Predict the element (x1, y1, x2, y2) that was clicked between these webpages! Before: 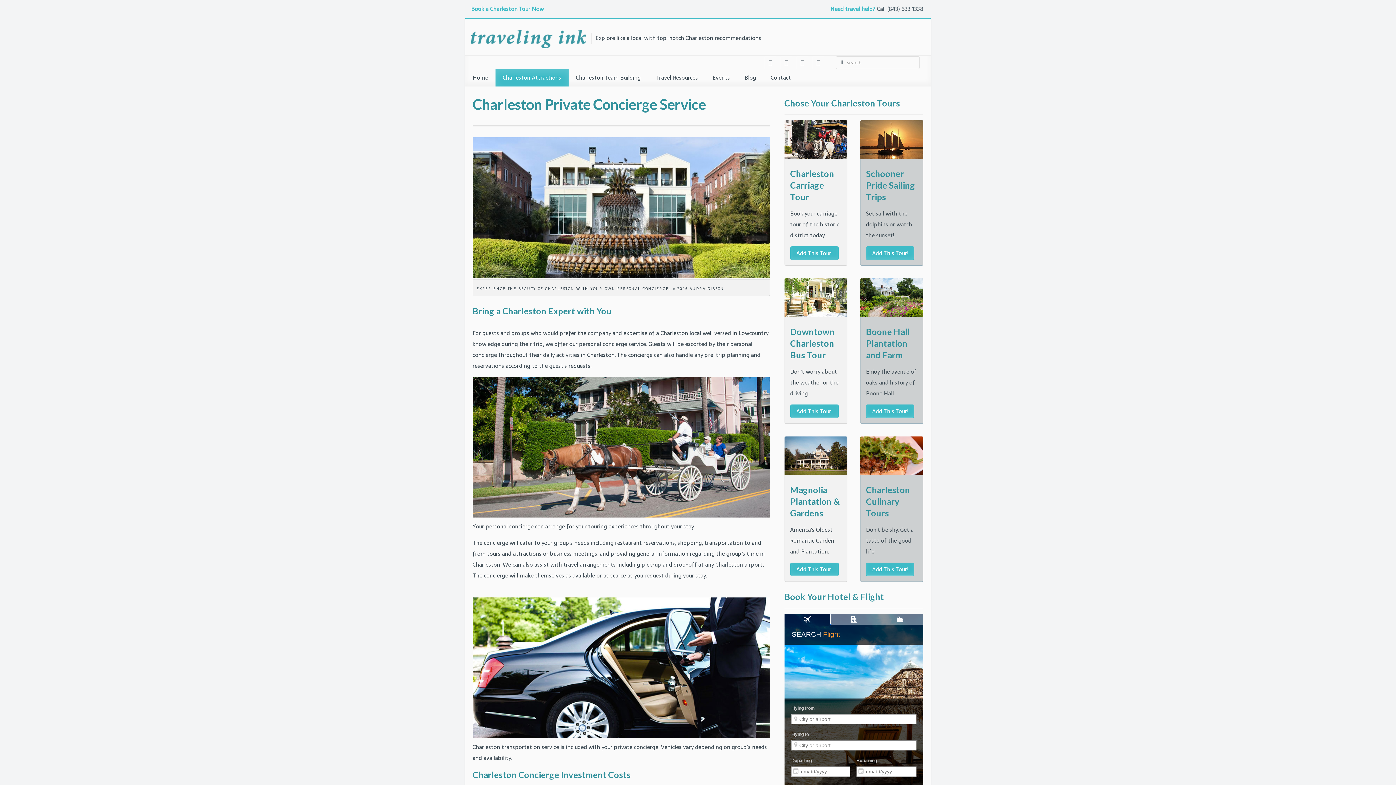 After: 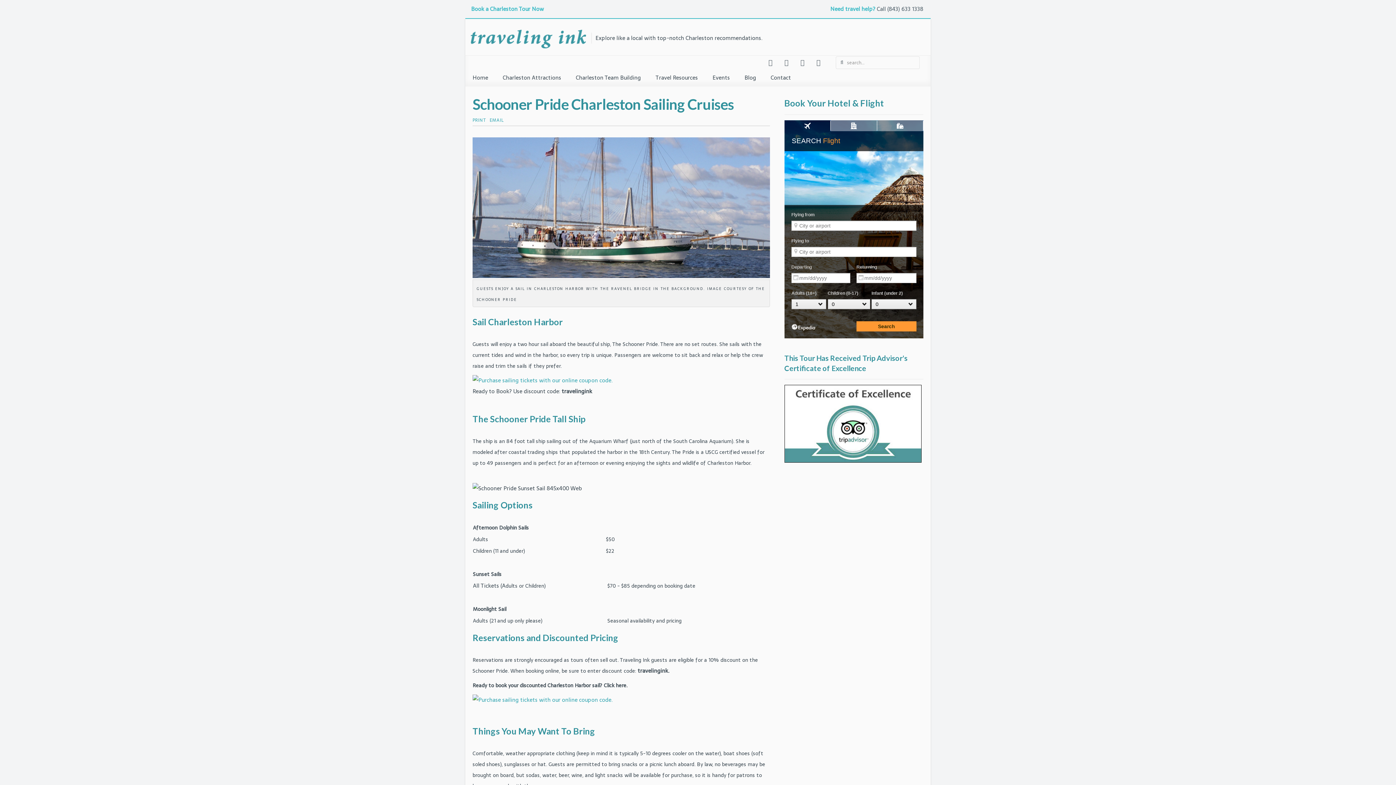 Action: bbox: (866, 246, 914, 260) label: Add This Tour!